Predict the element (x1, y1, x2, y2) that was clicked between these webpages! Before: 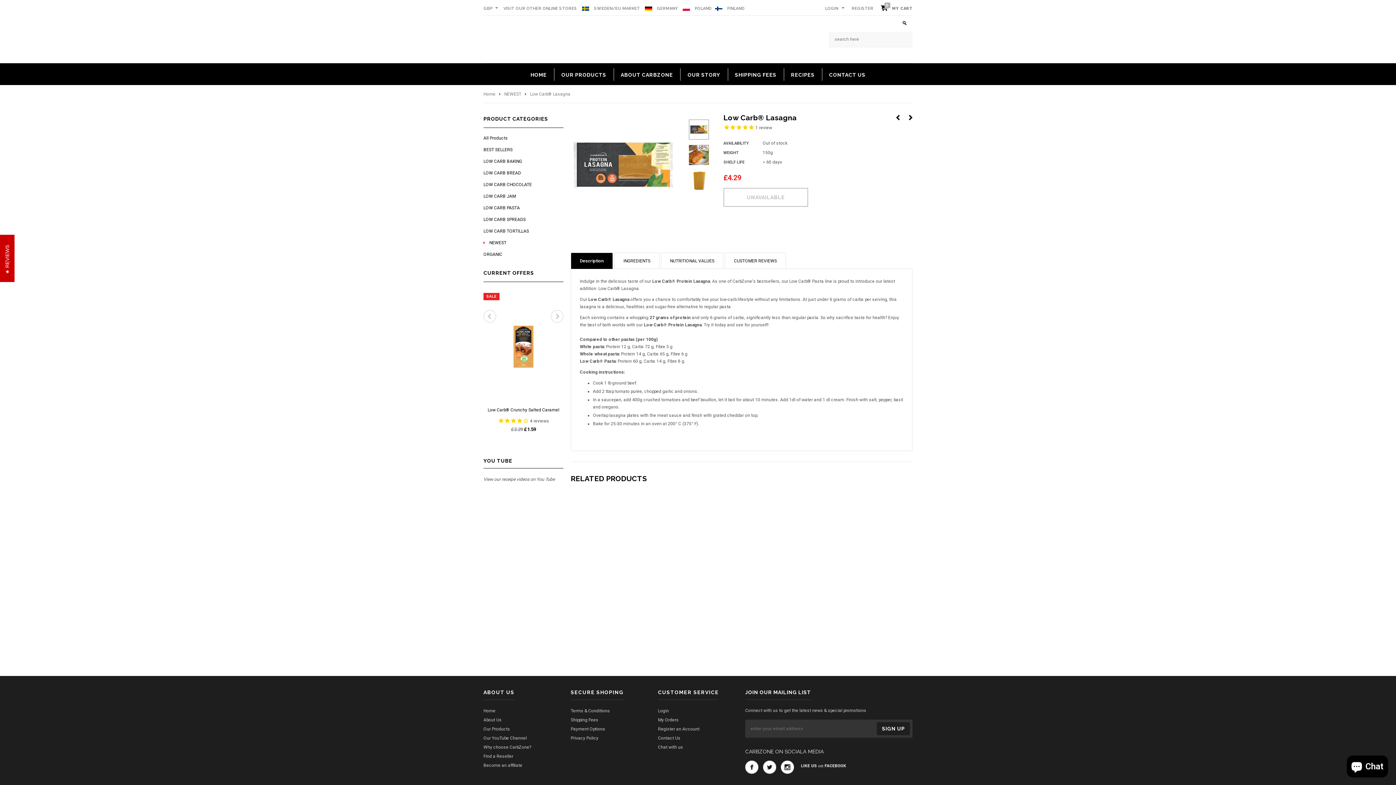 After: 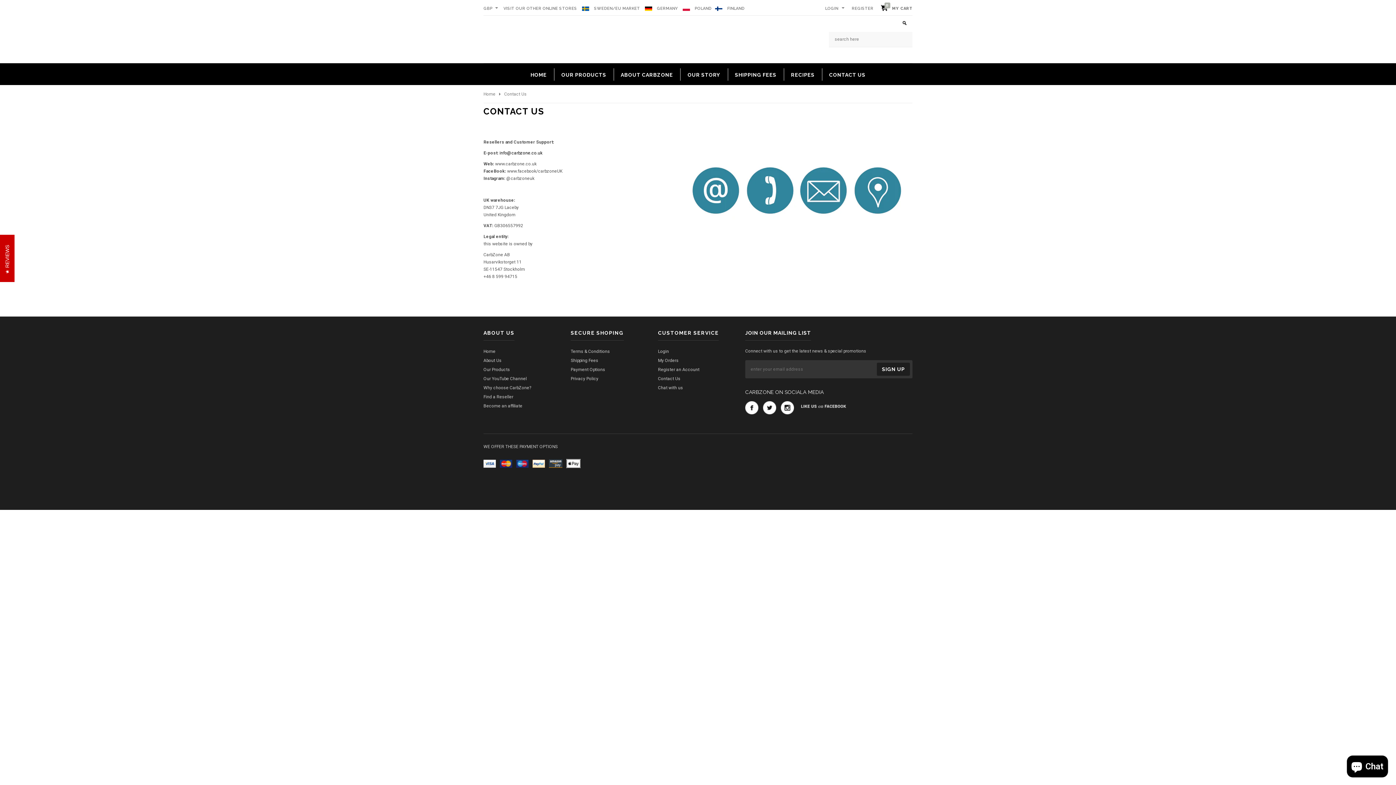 Action: bbox: (822, 68, 865, 80) label: CONTACT US